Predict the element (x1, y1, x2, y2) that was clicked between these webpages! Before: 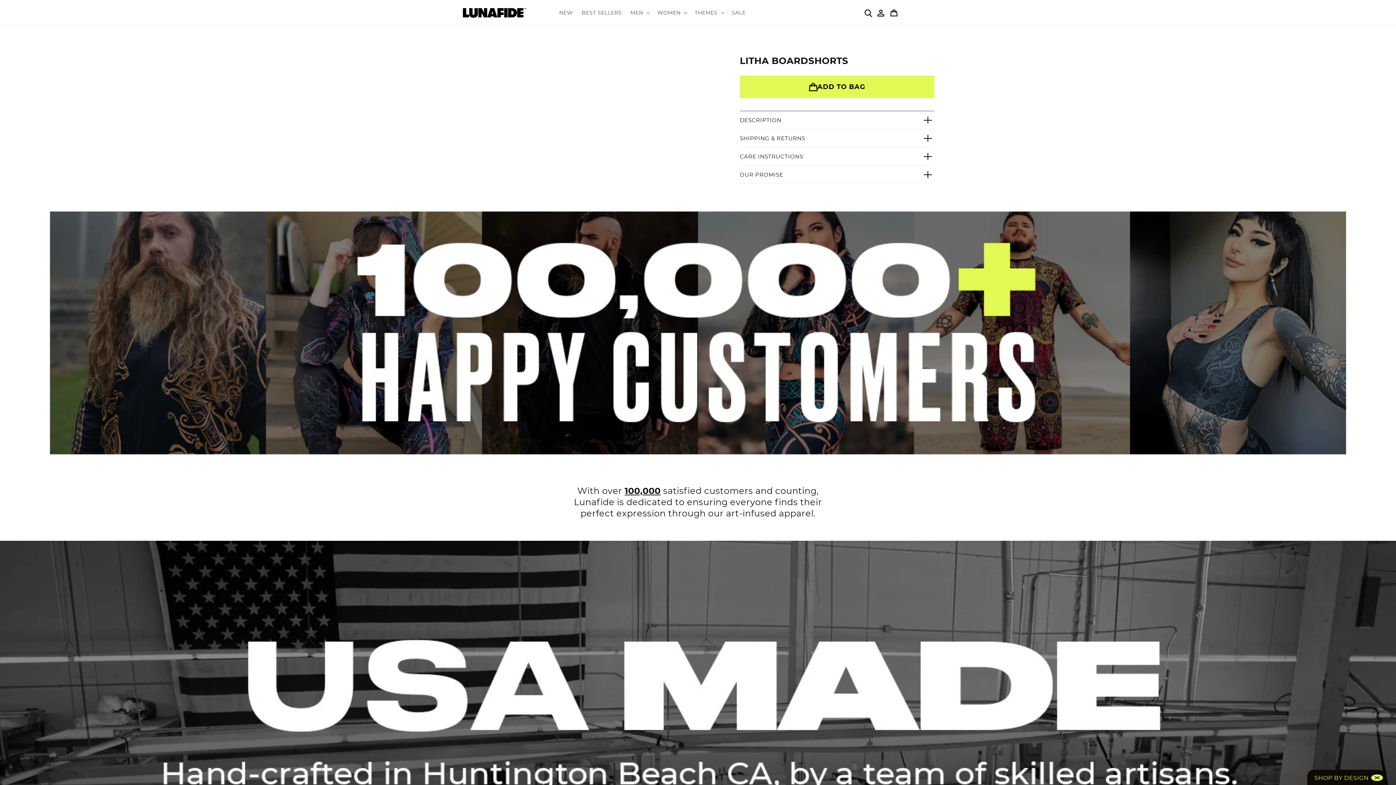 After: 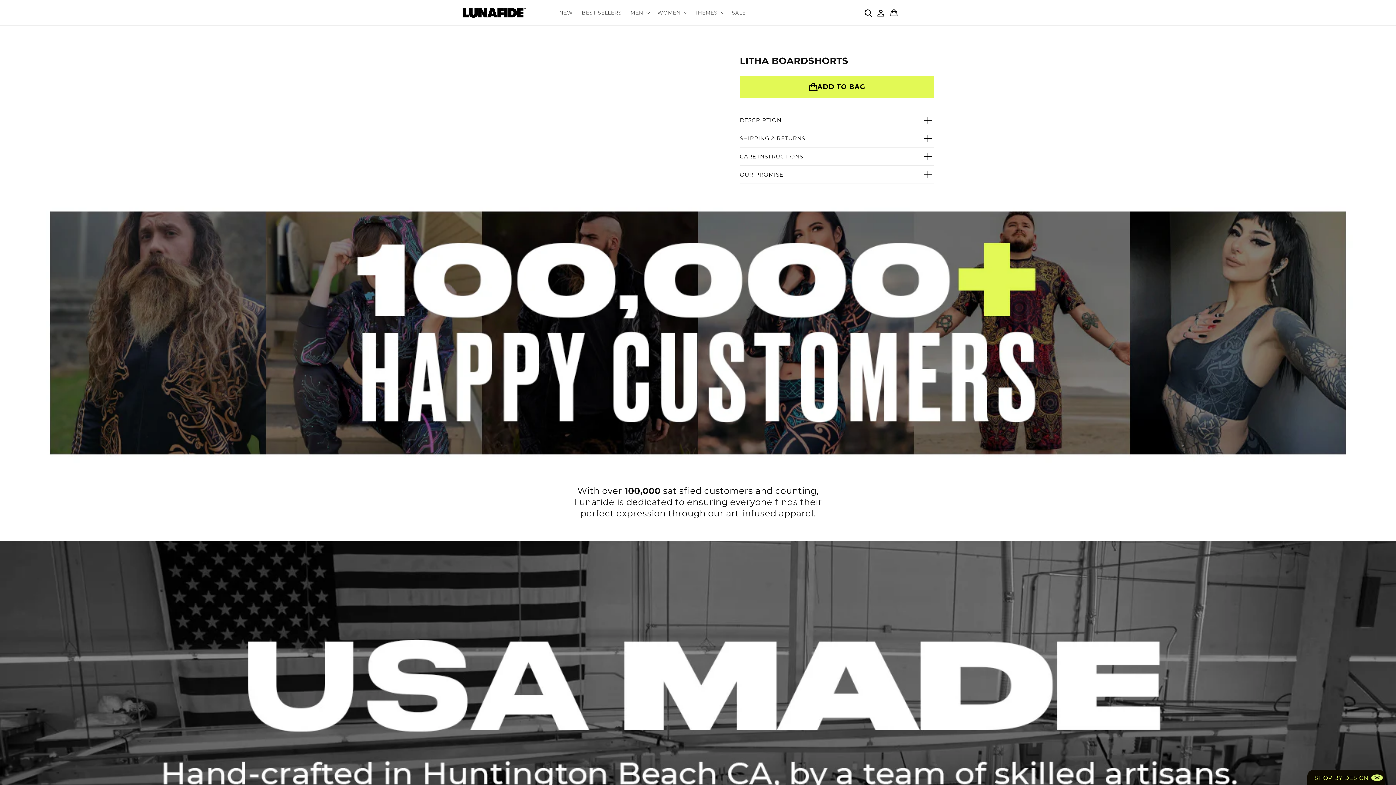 Action: label: SHOP BY DESIGN bbox: (1307, 770, 1385, 785)